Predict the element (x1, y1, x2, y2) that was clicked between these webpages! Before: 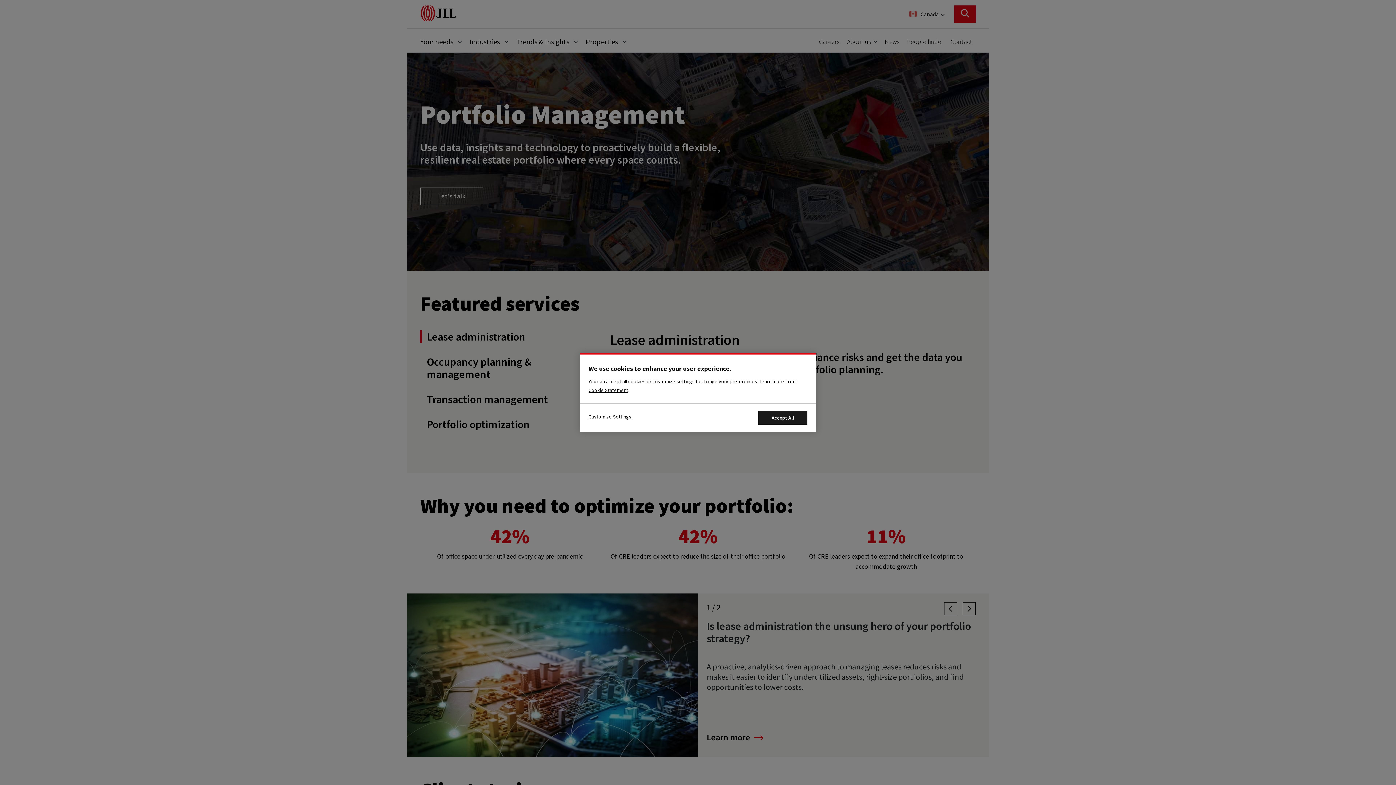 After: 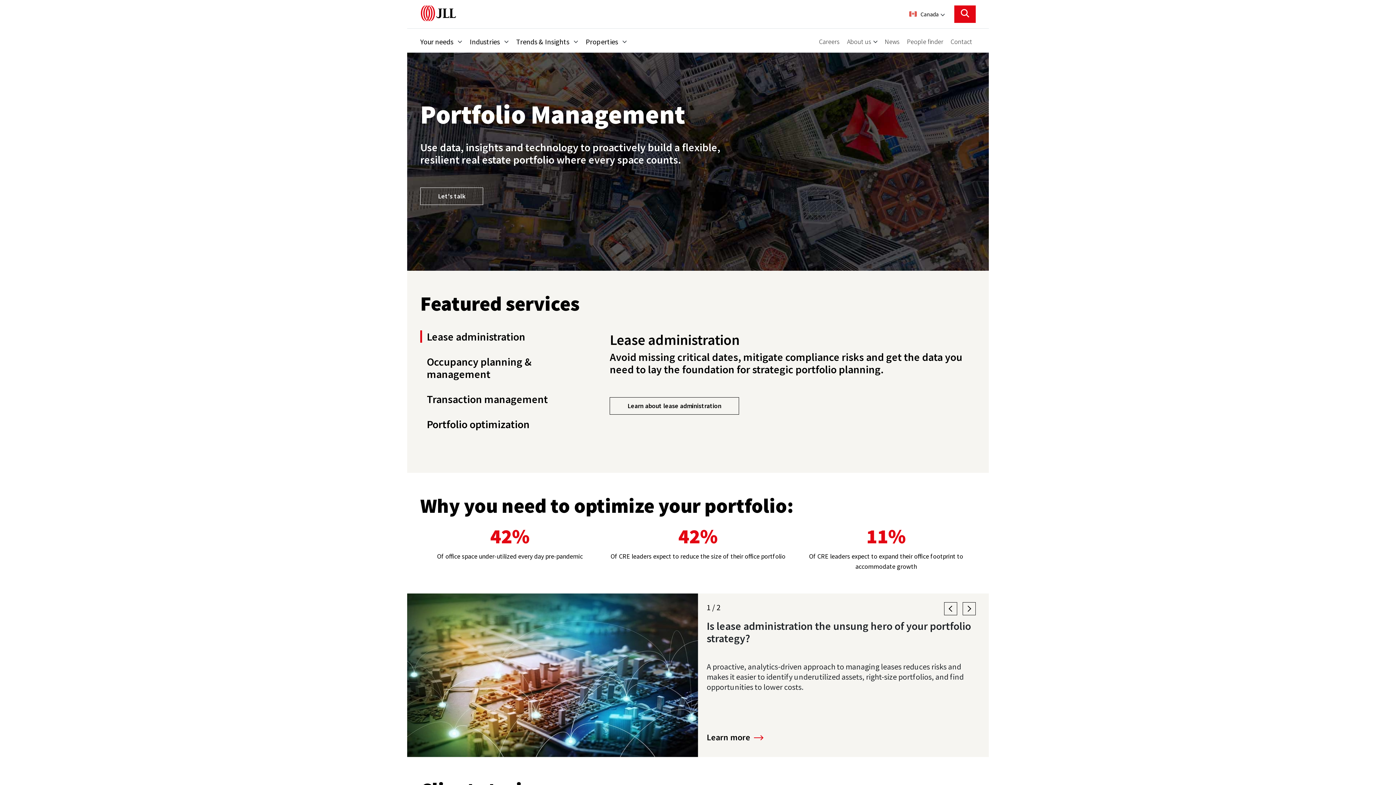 Action: bbox: (758, 411, 807, 424) label: Accept All Cookies